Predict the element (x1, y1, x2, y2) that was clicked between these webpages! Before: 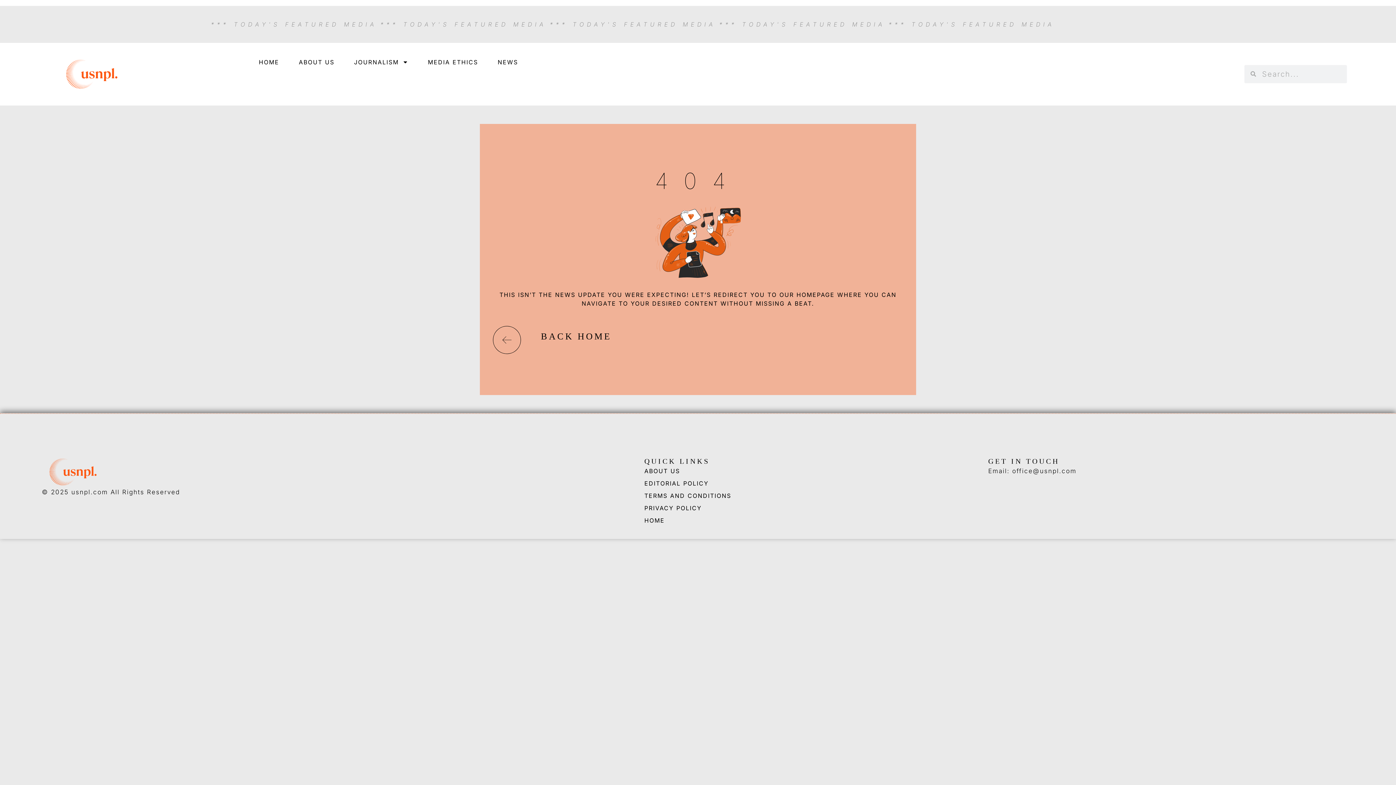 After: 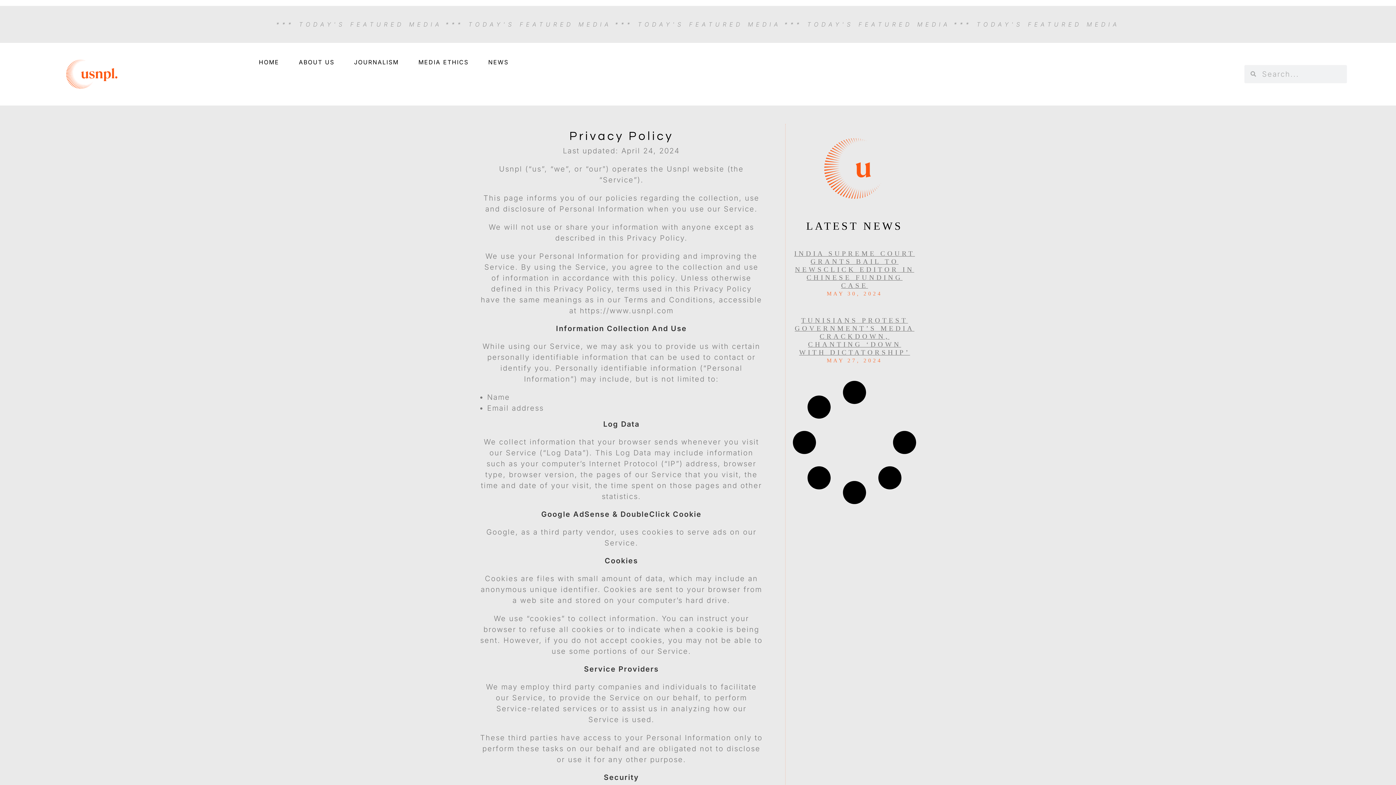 Action: bbox: (644, 504, 988, 512) label: PRIVACY POLICY